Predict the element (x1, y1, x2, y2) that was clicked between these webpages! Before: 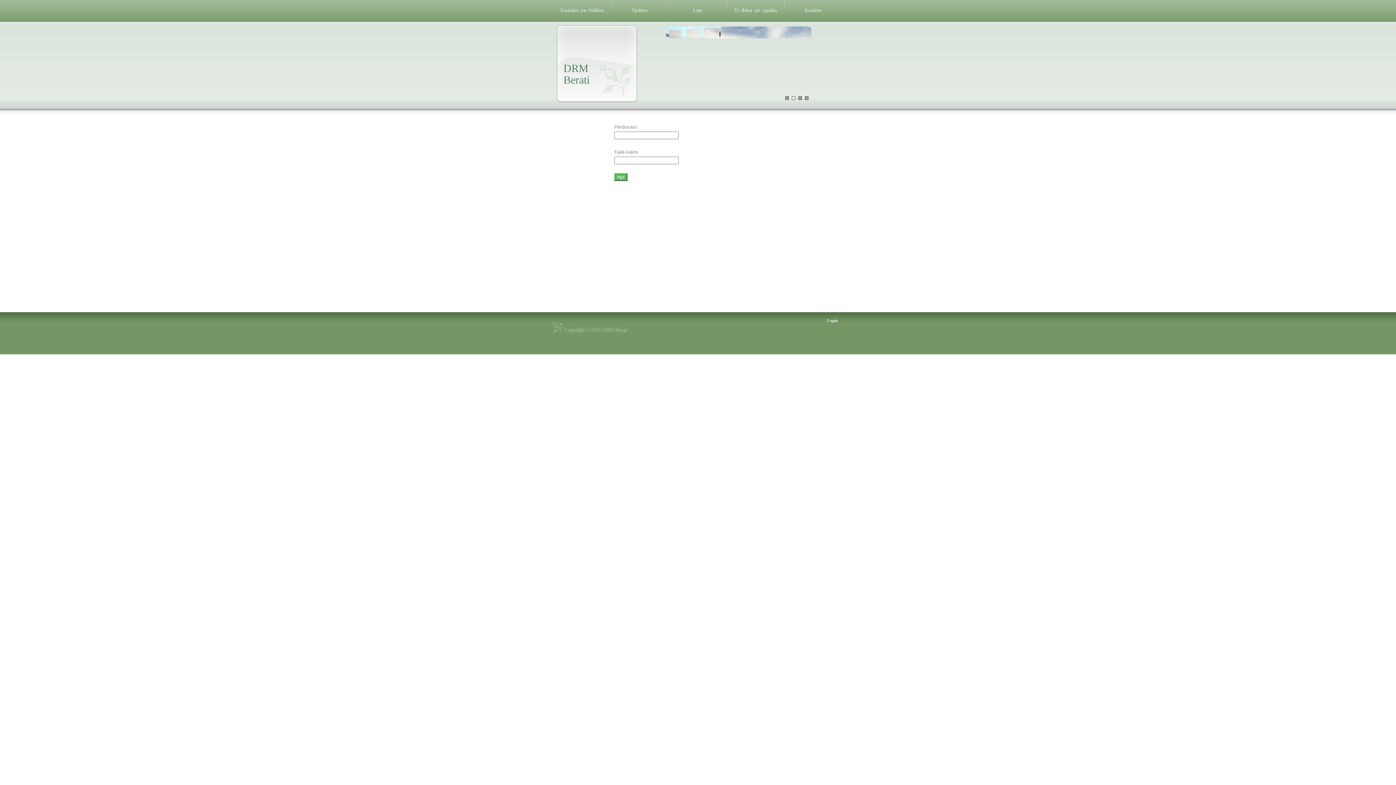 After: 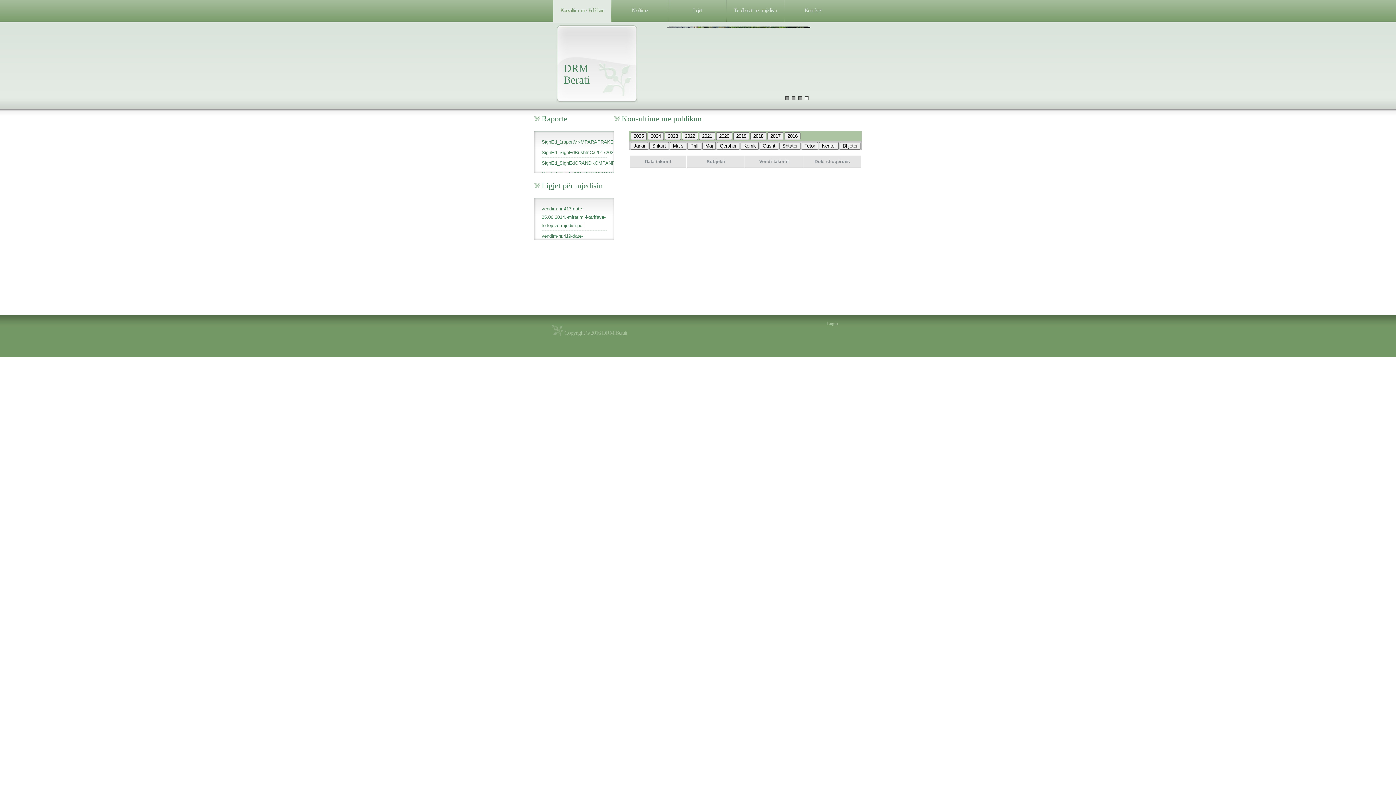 Action: bbox: (553, 0, 610, 20) label: Konsultim  me  Publikun